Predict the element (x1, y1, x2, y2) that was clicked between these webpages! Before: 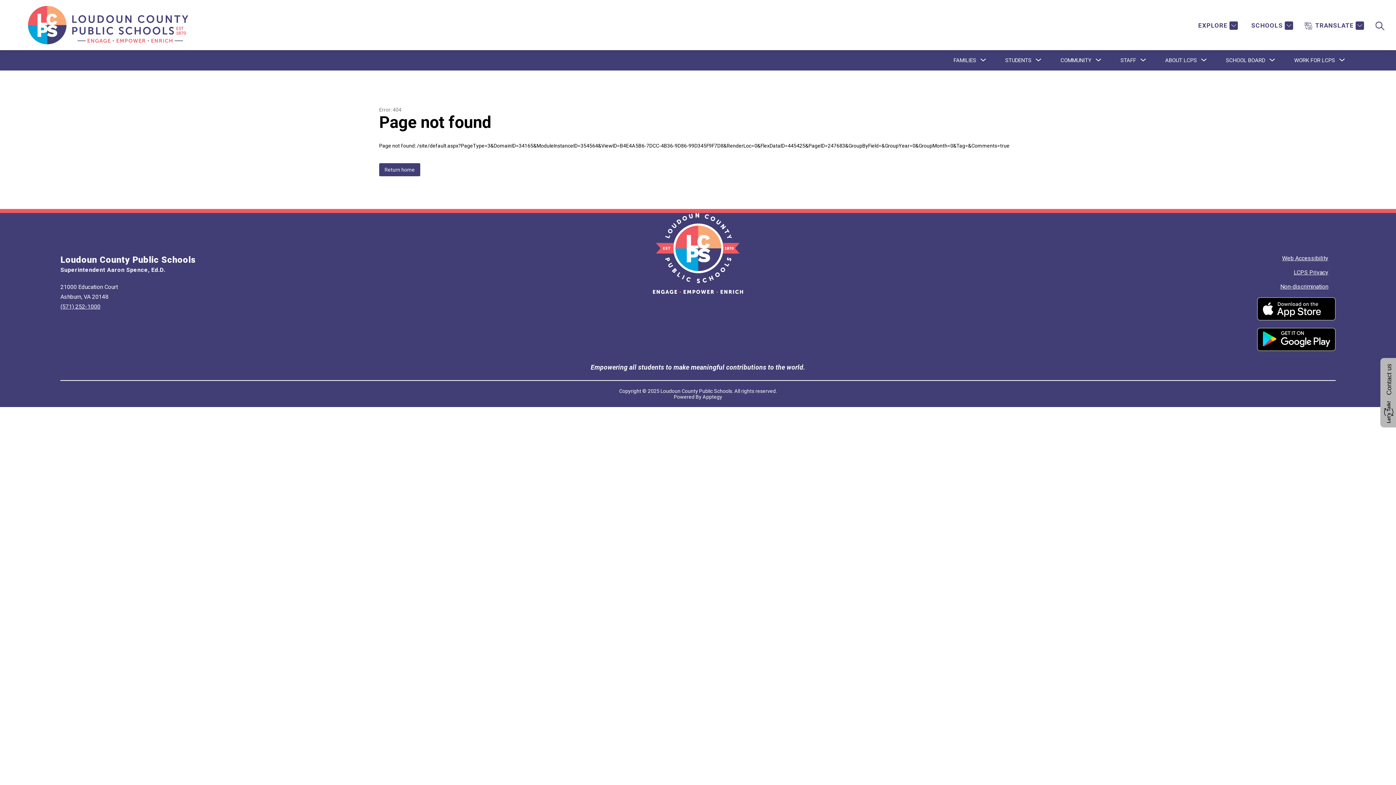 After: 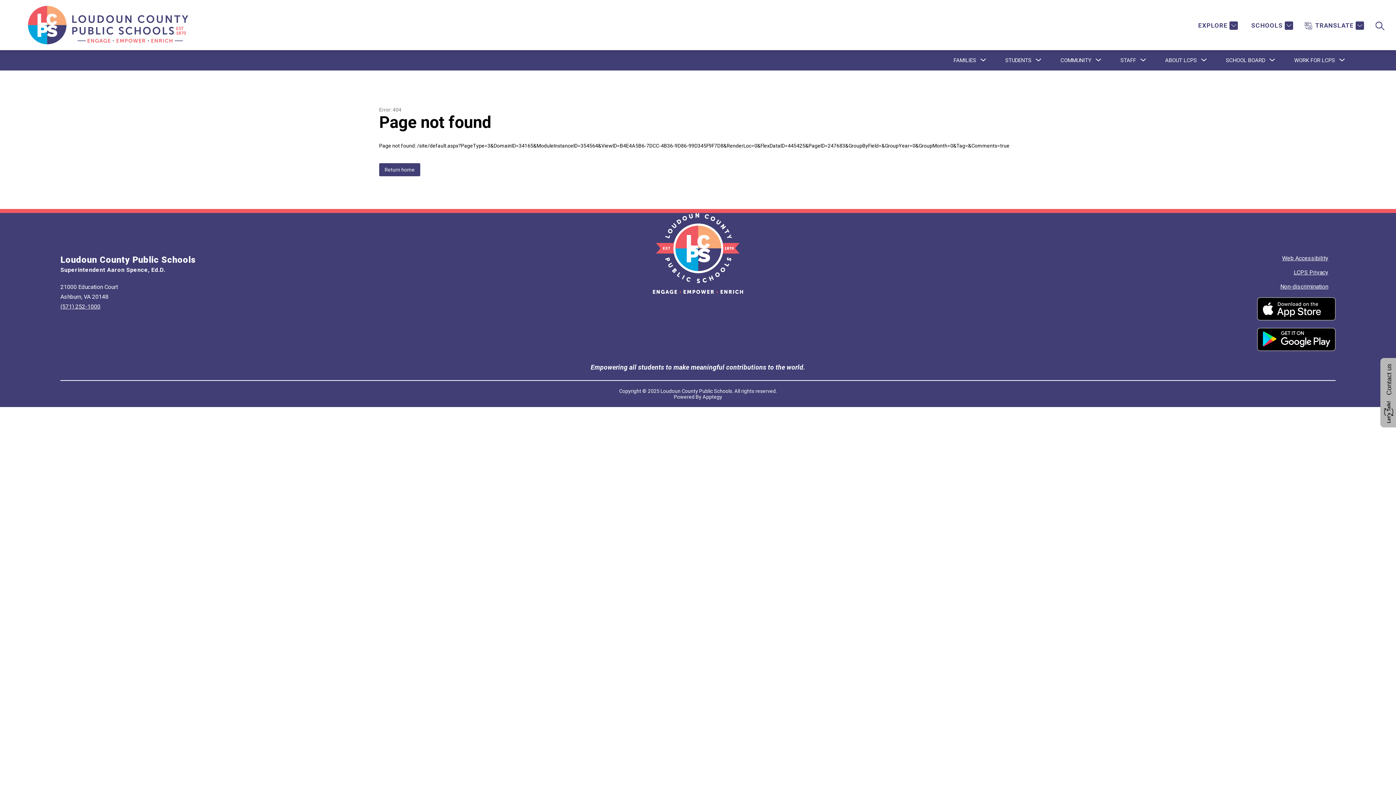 Action: bbox: (1257, 328, 1335, 351)